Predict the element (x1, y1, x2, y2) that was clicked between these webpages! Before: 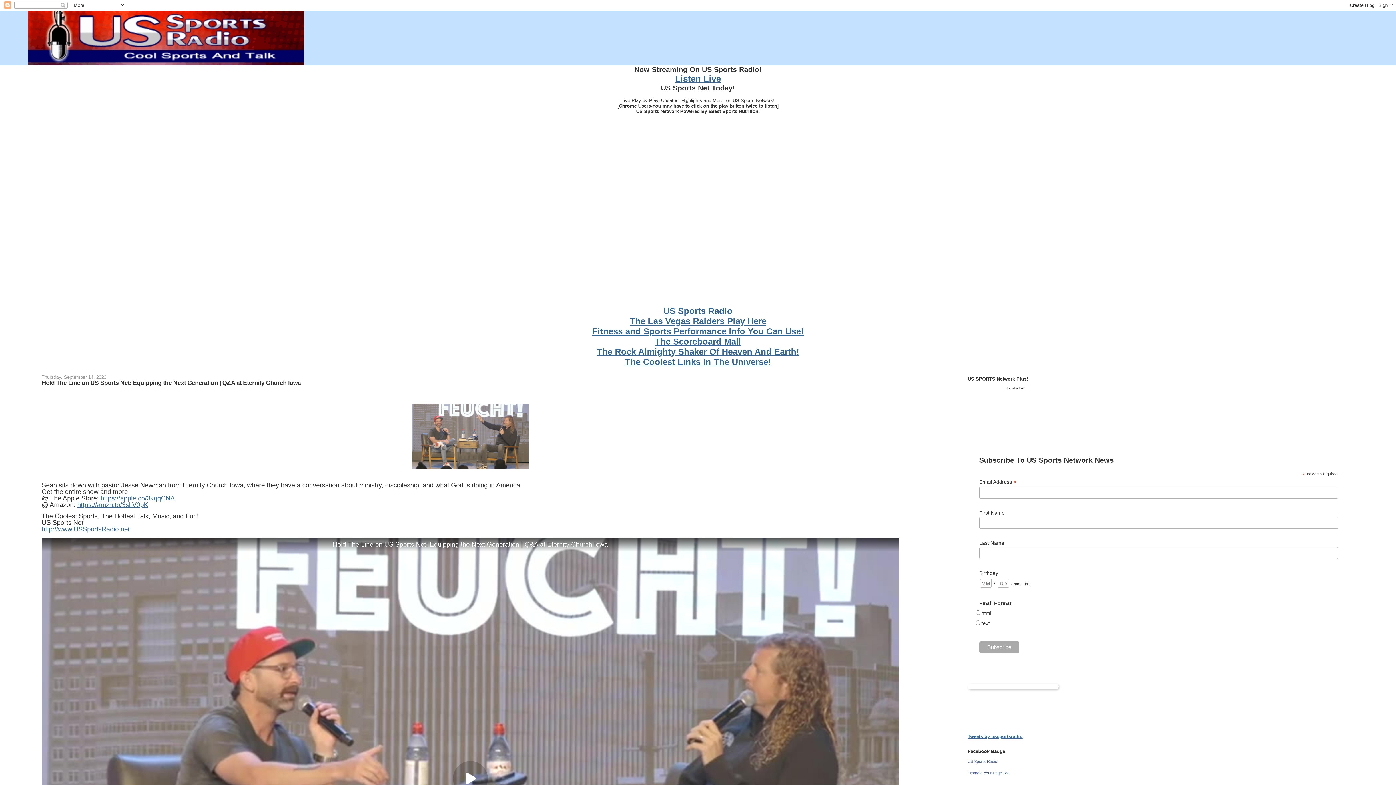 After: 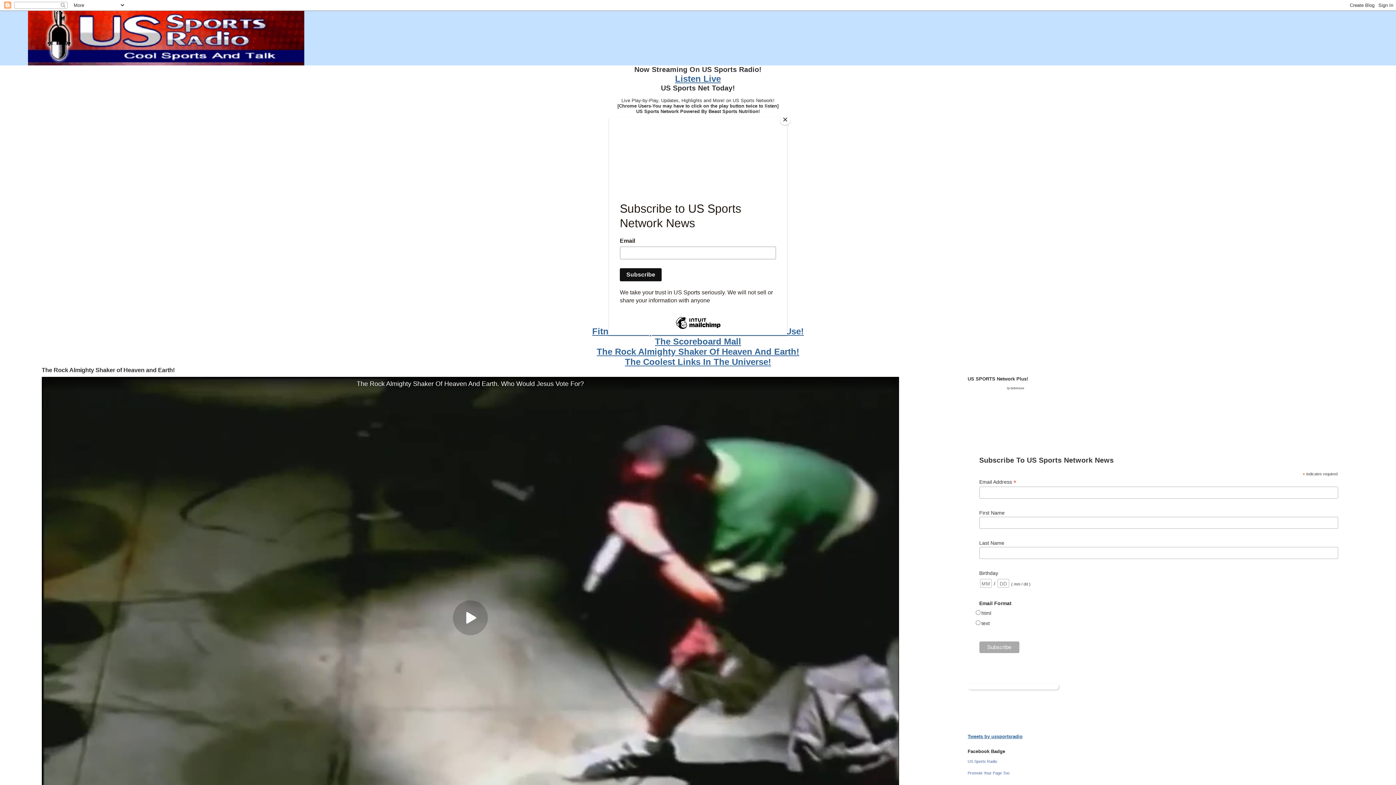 Action: label: The Rock Almighty Shaker Of Heaven And Earth! bbox: (596, 350, 799, 356)